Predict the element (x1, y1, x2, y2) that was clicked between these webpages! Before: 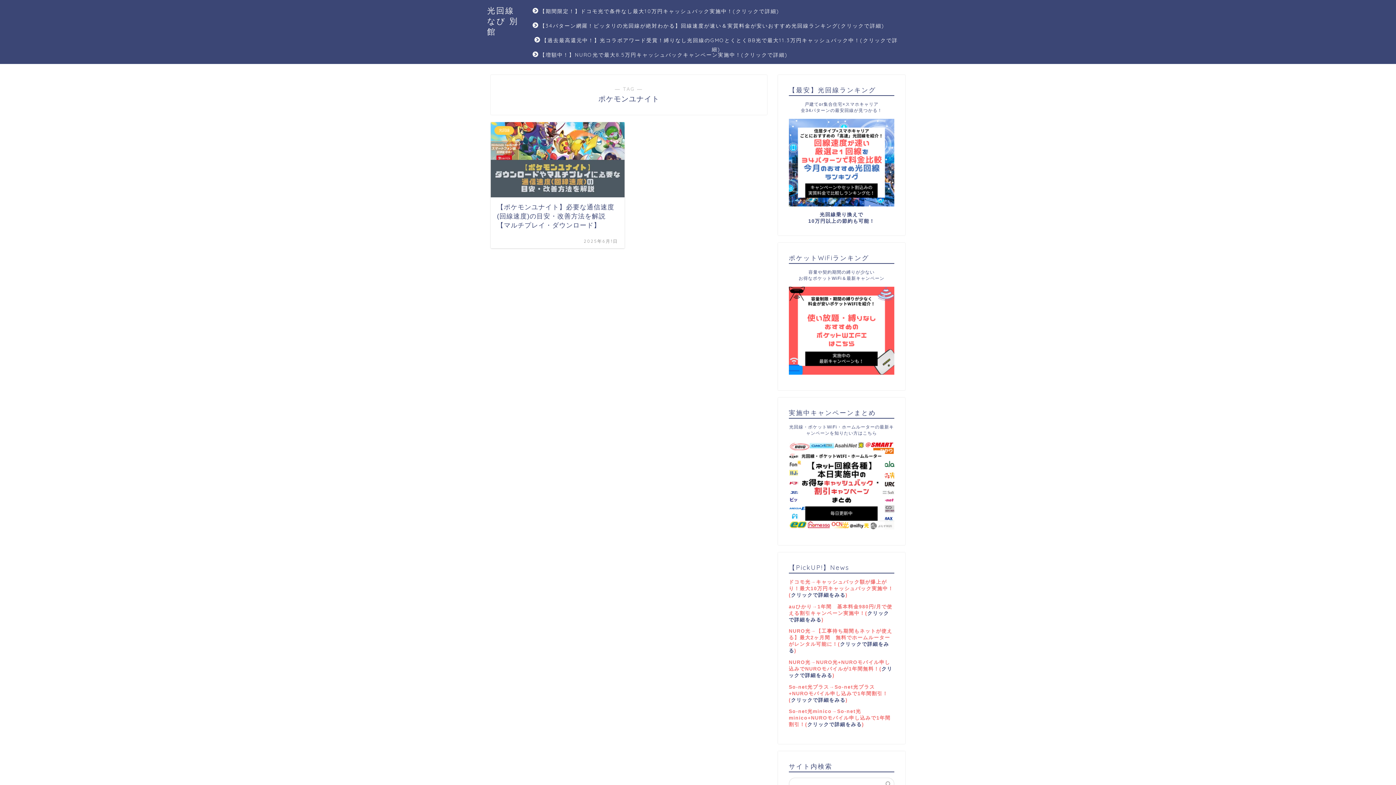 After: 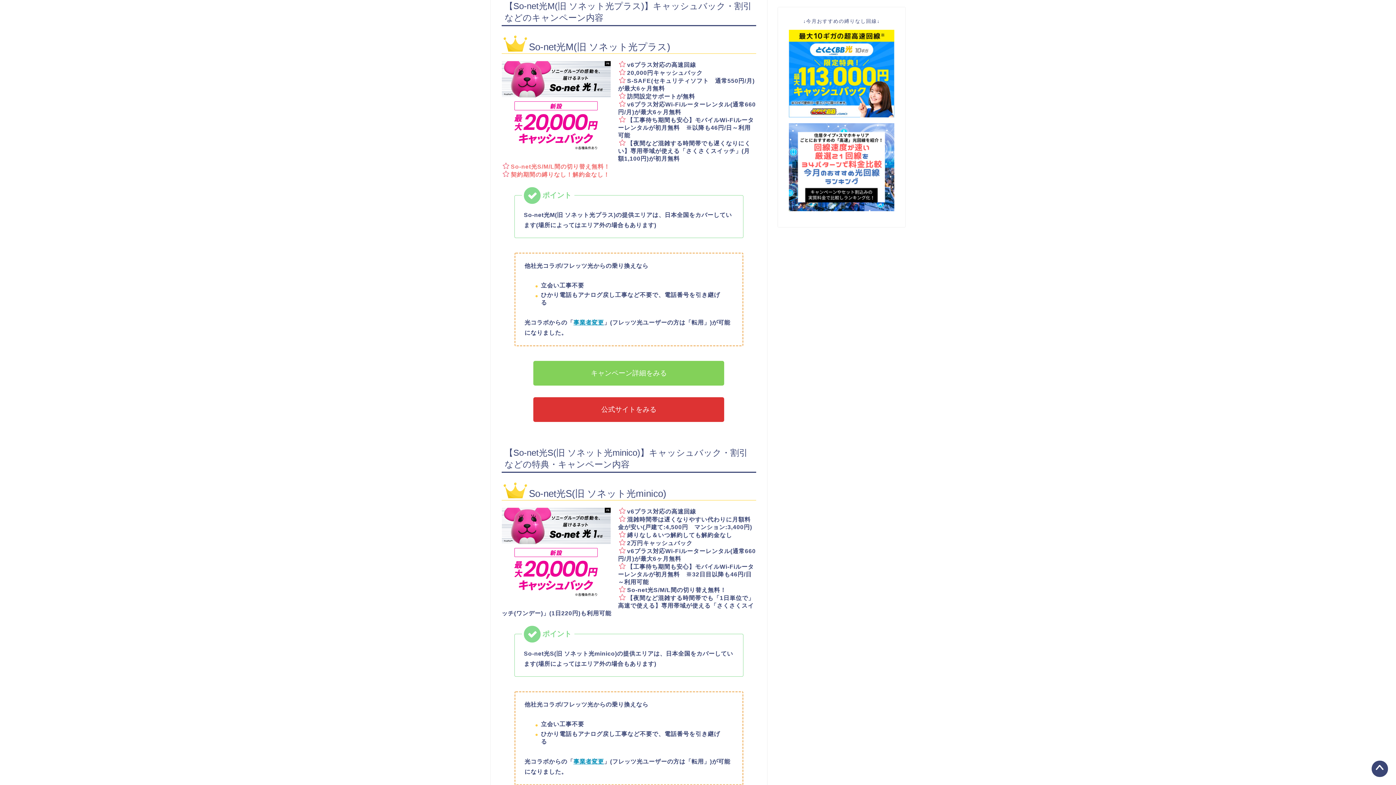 Action: label: クリックで詳細をみる bbox: (791, 697, 845, 703)